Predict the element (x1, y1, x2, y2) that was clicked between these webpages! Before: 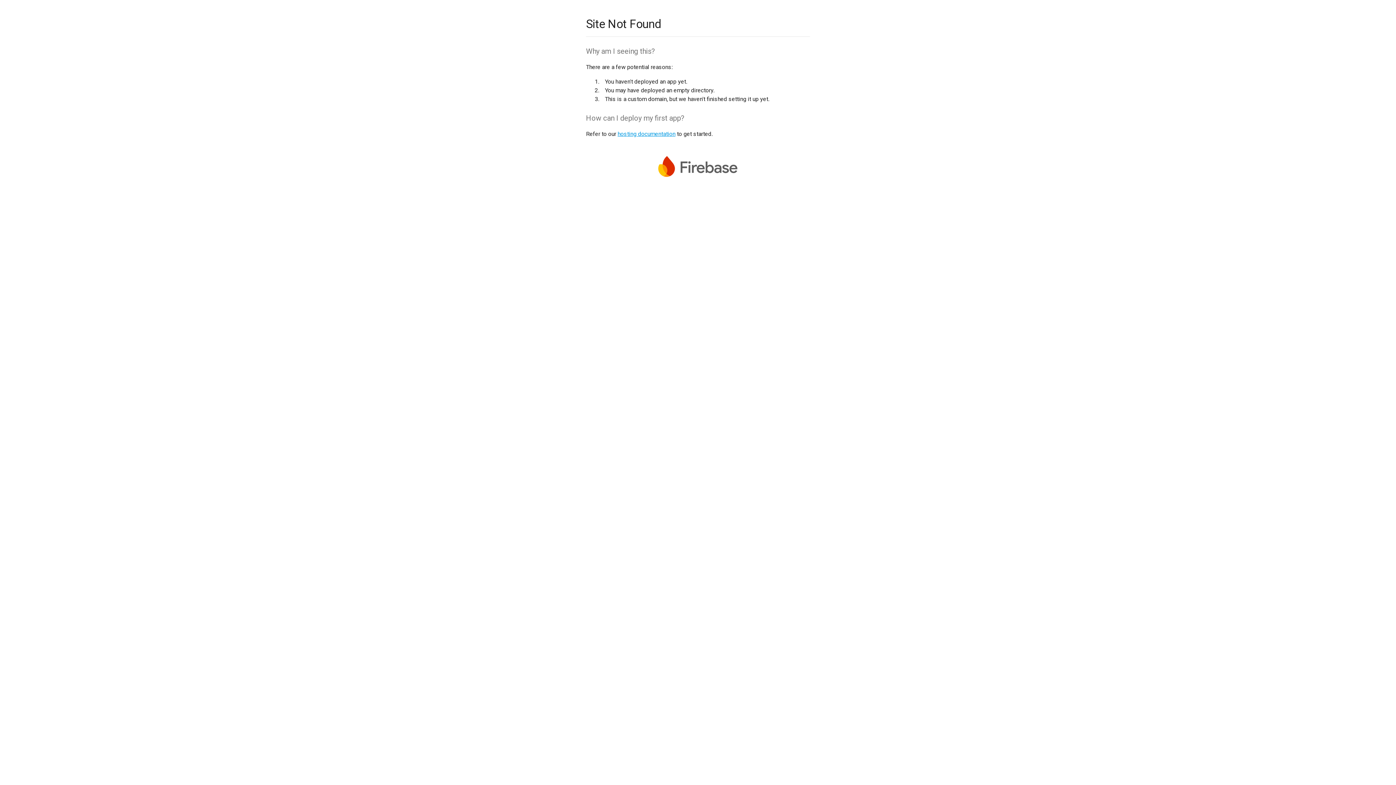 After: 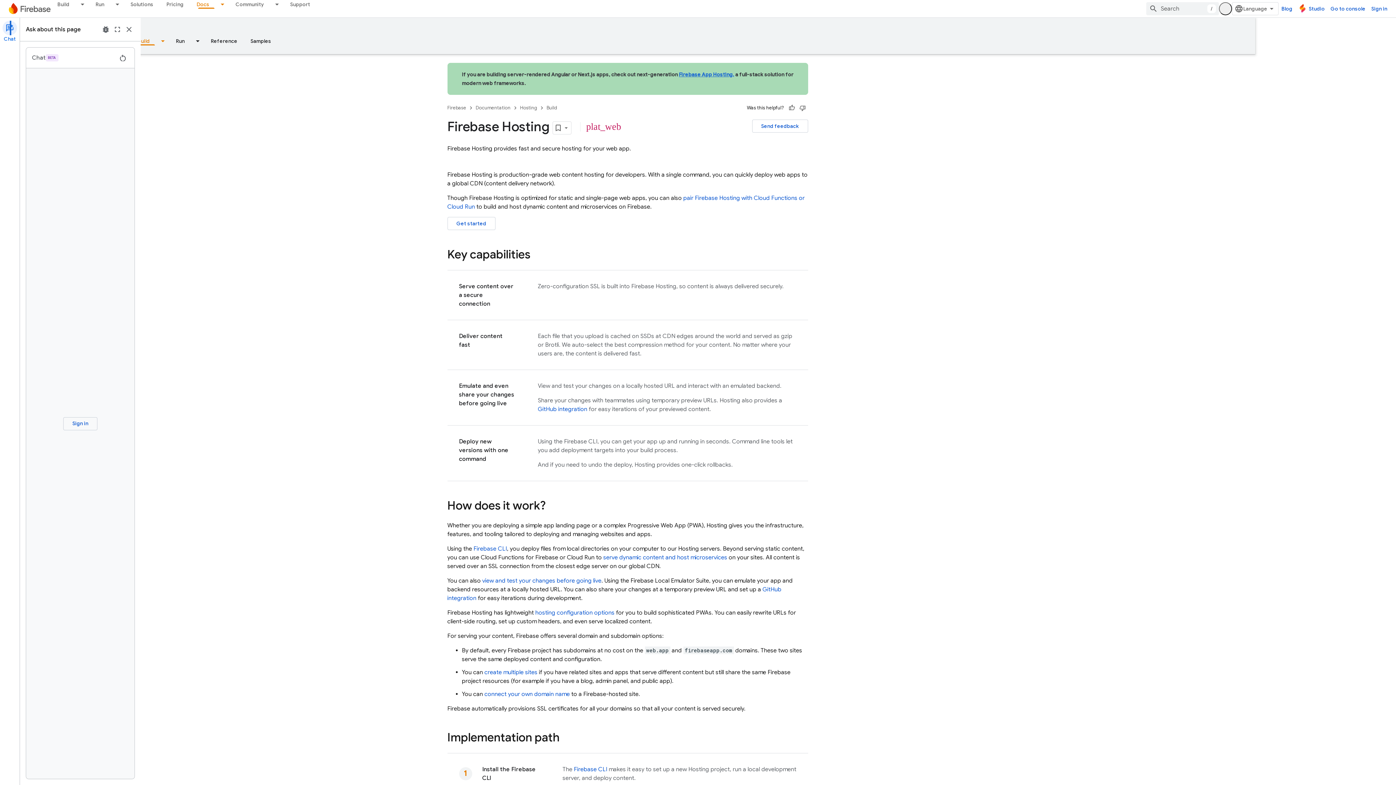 Action: bbox: (617, 130, 675, 137) label: hosting documentation